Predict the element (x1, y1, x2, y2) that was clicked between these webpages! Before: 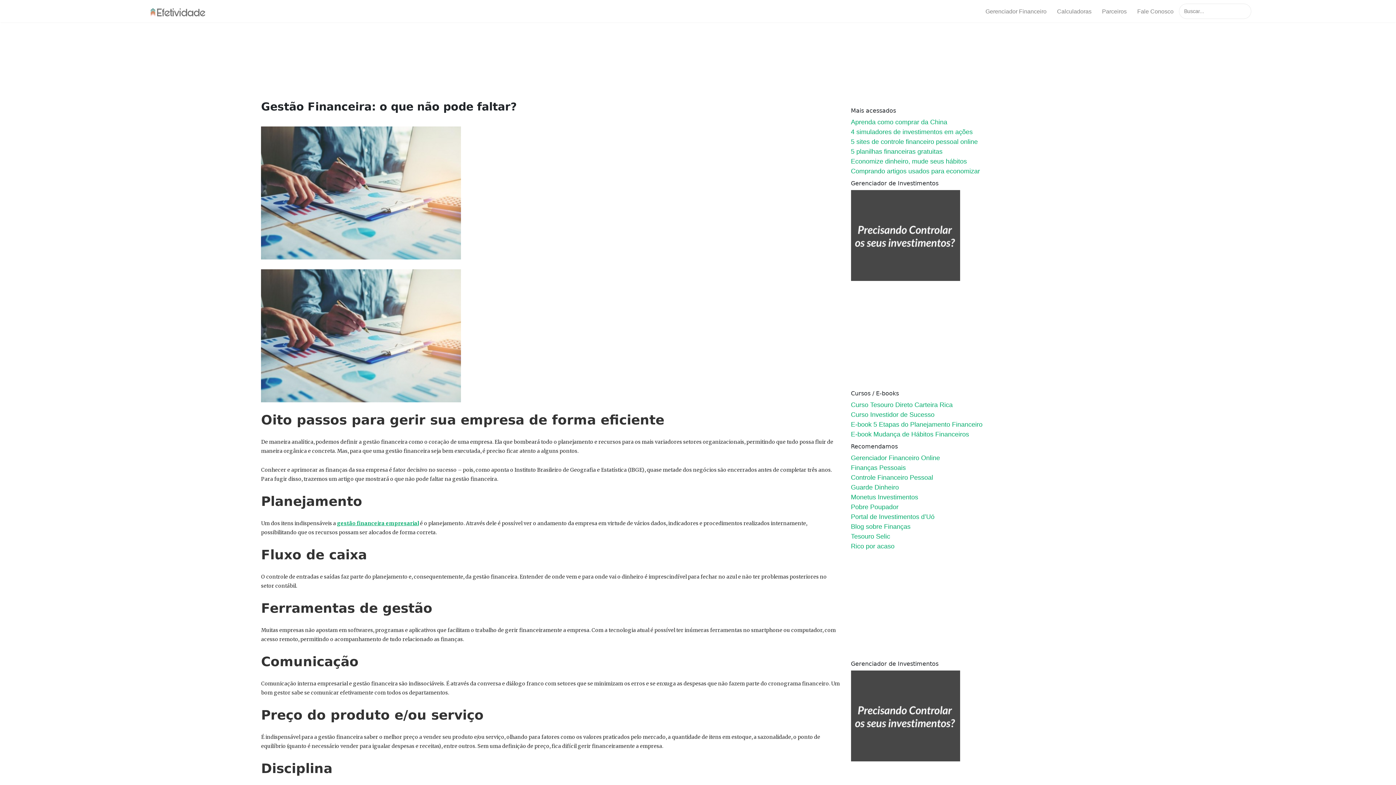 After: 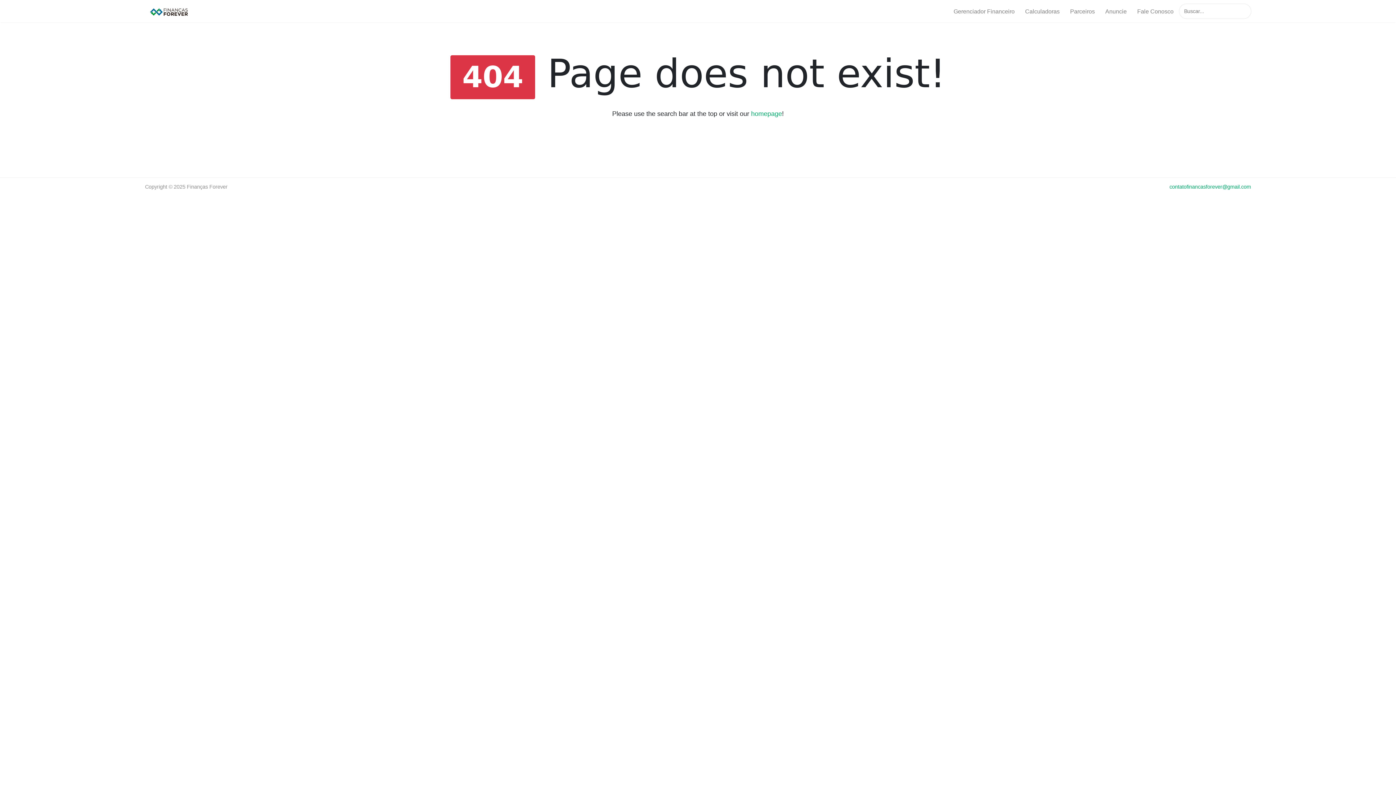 Action: bbox: (851, 138, 978, 145) label: 5 sites de controle financeiro pessoal online